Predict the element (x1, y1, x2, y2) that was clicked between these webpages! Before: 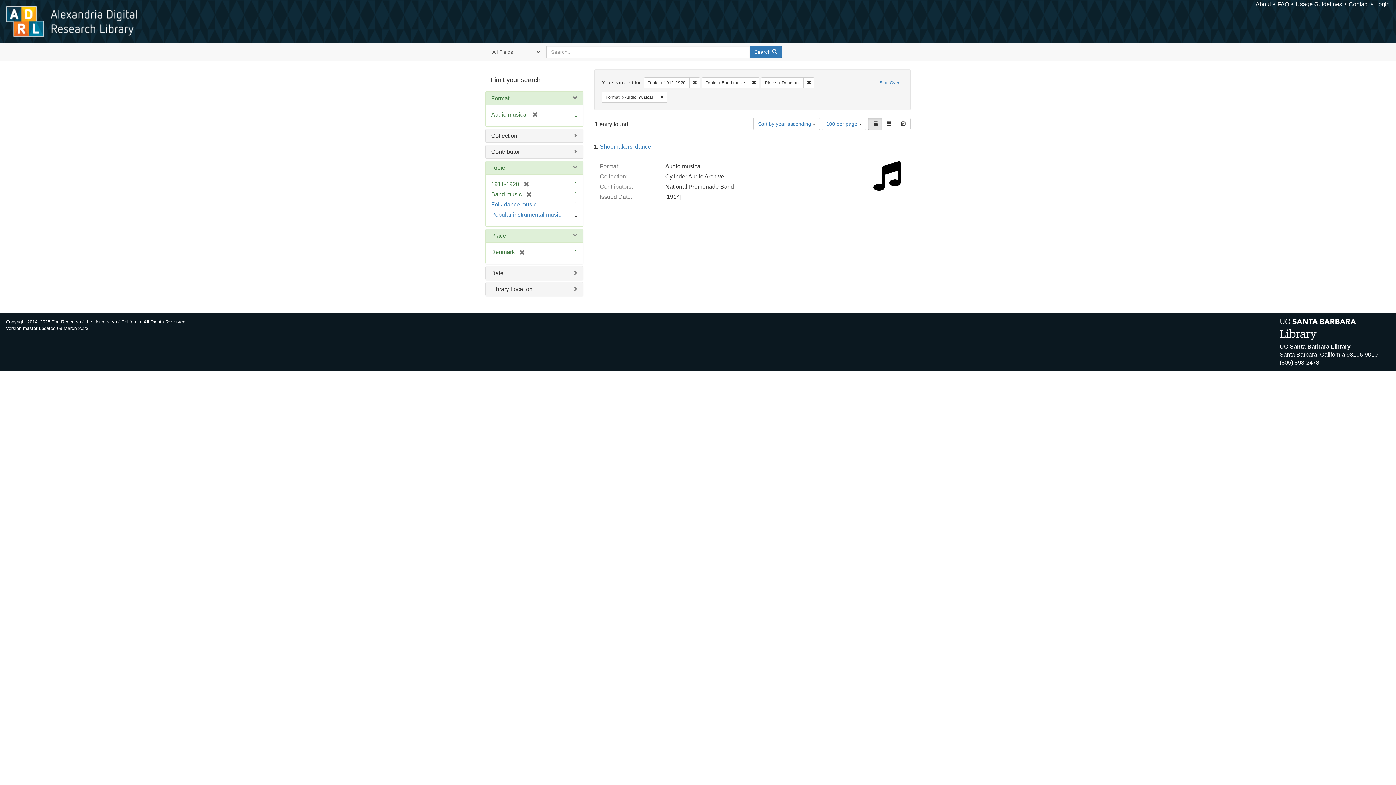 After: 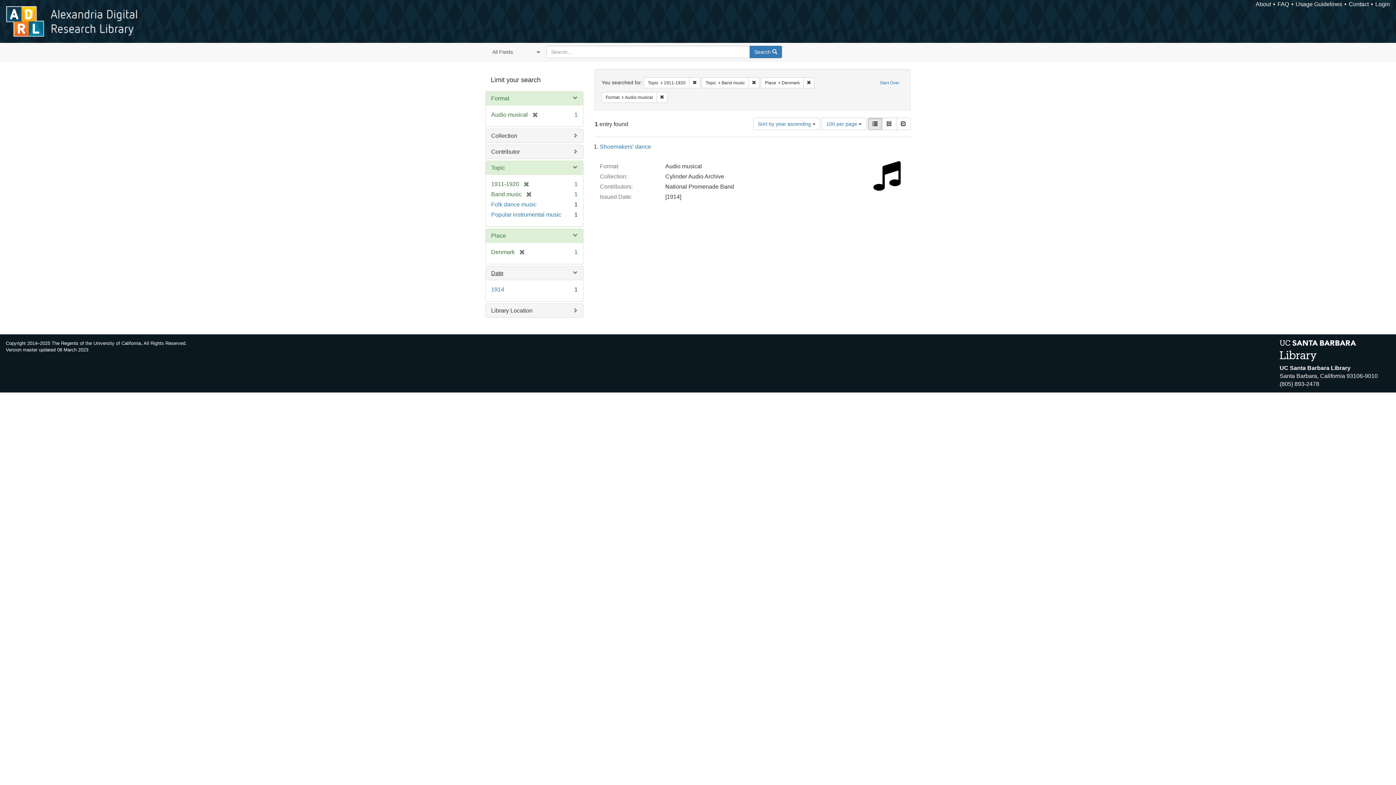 Action: bbox: (491, 270, 503, 276) label: Date